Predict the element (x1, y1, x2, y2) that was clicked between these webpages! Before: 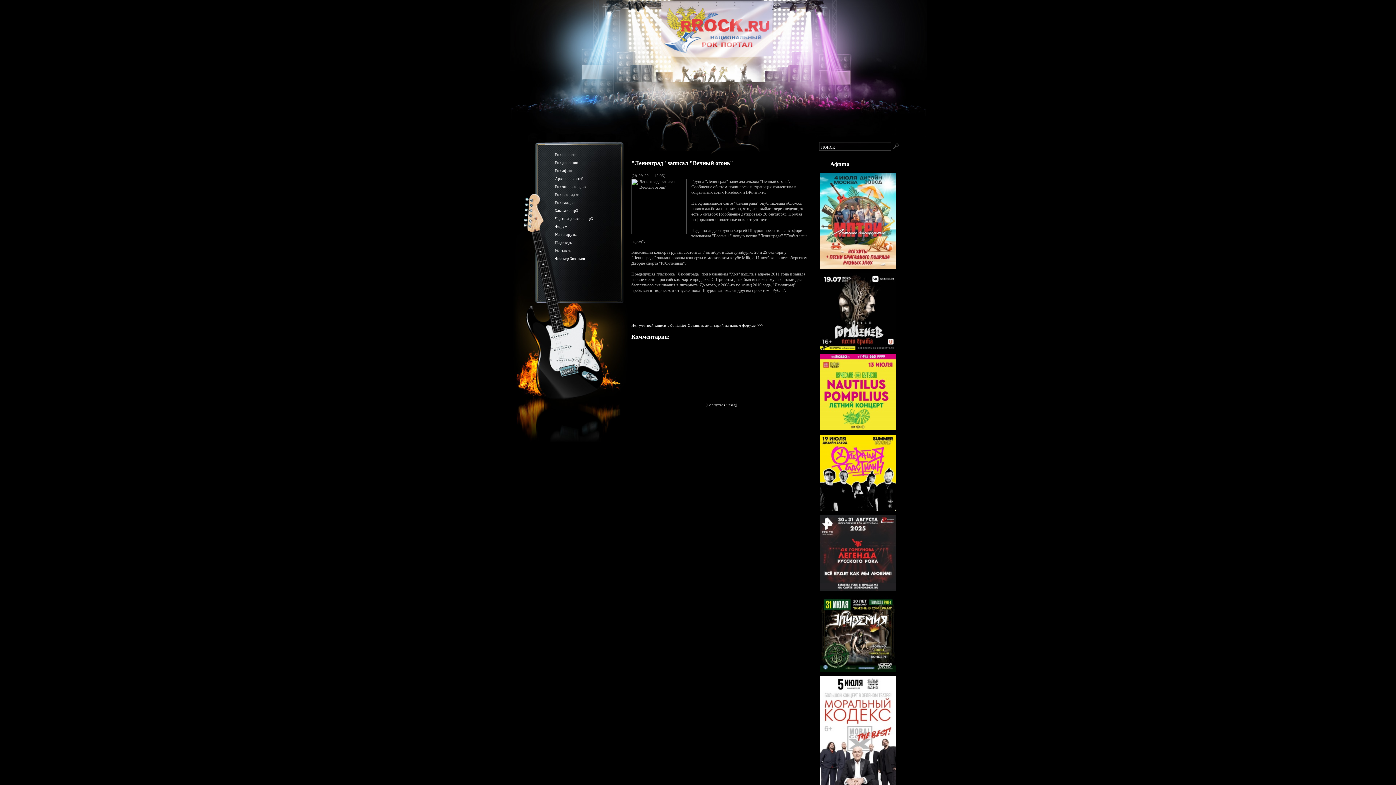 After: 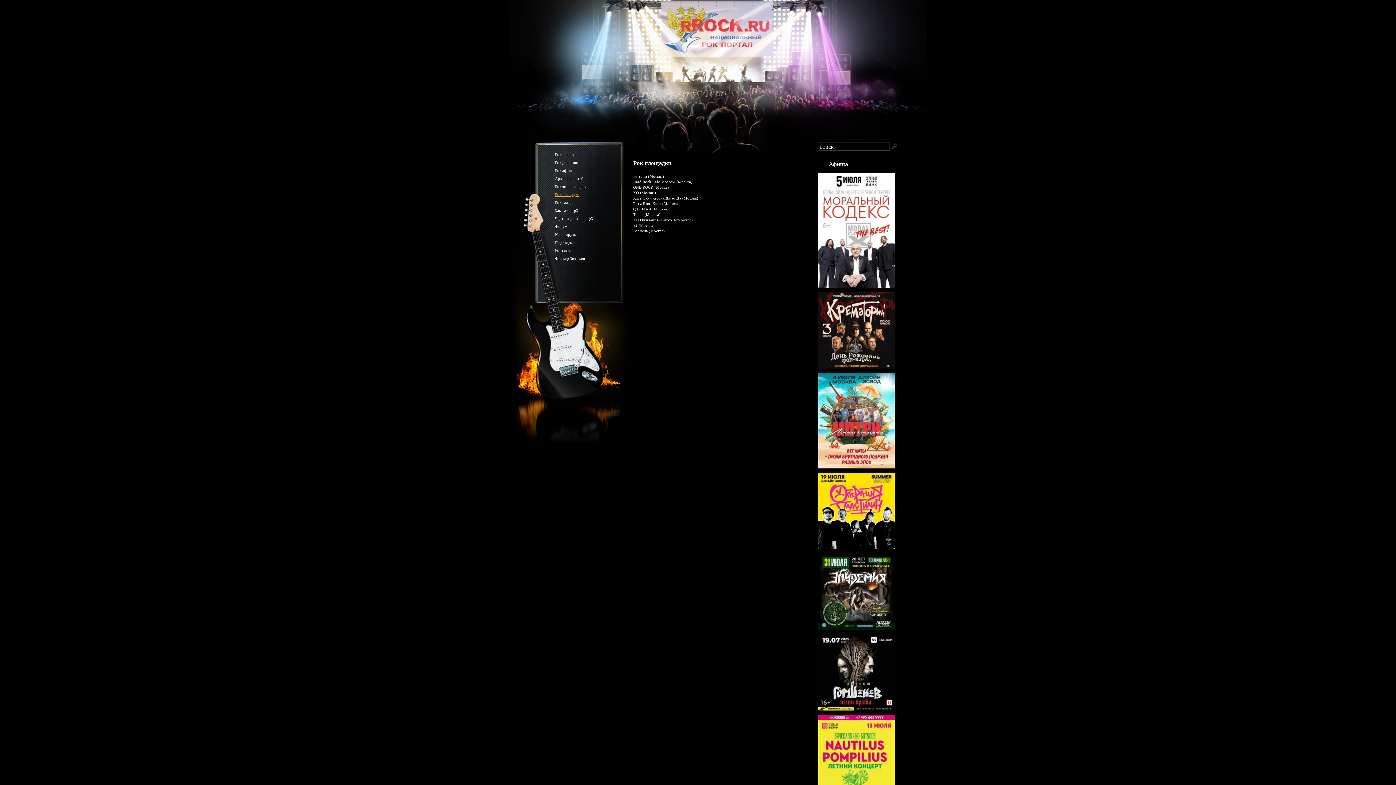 Action: label: Рок площадки bbox: (555, 192, 579, 196)